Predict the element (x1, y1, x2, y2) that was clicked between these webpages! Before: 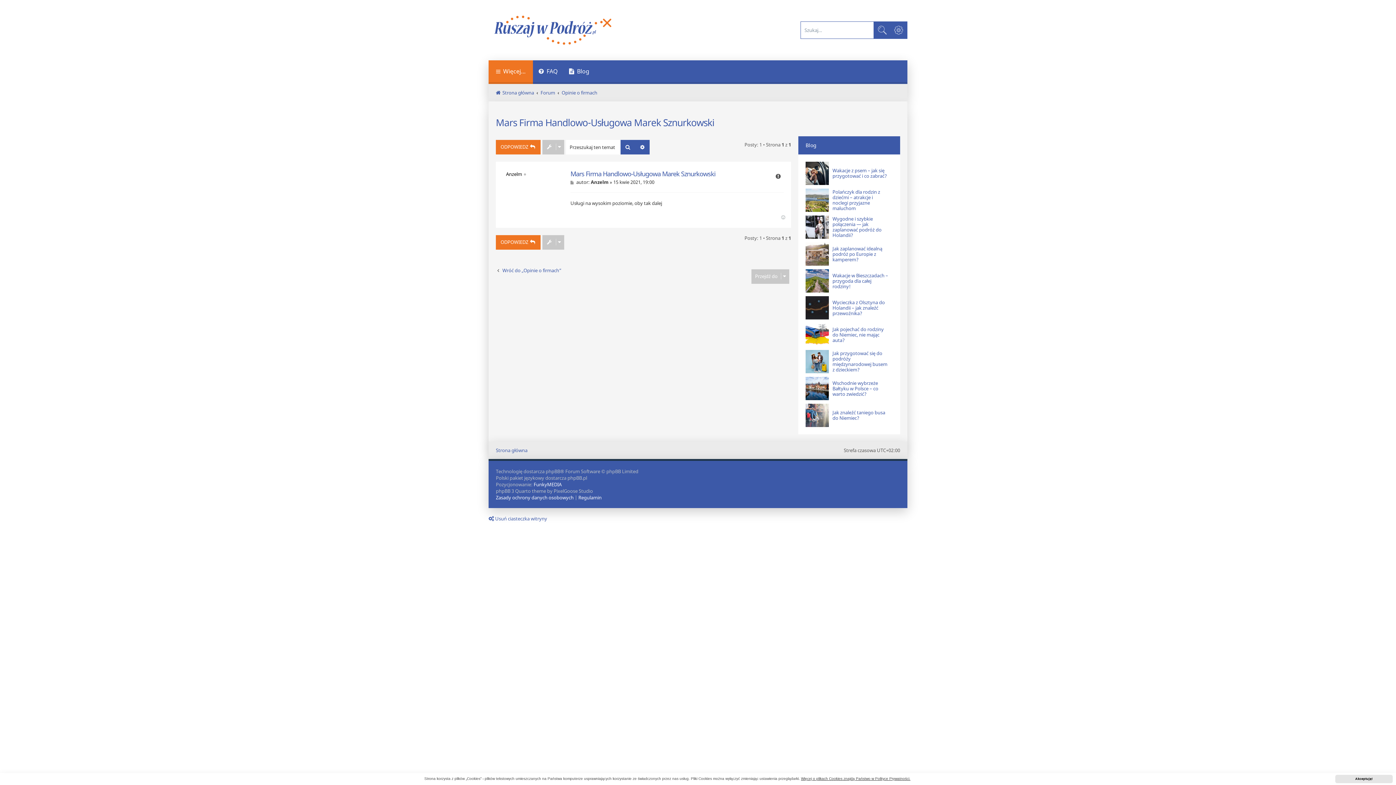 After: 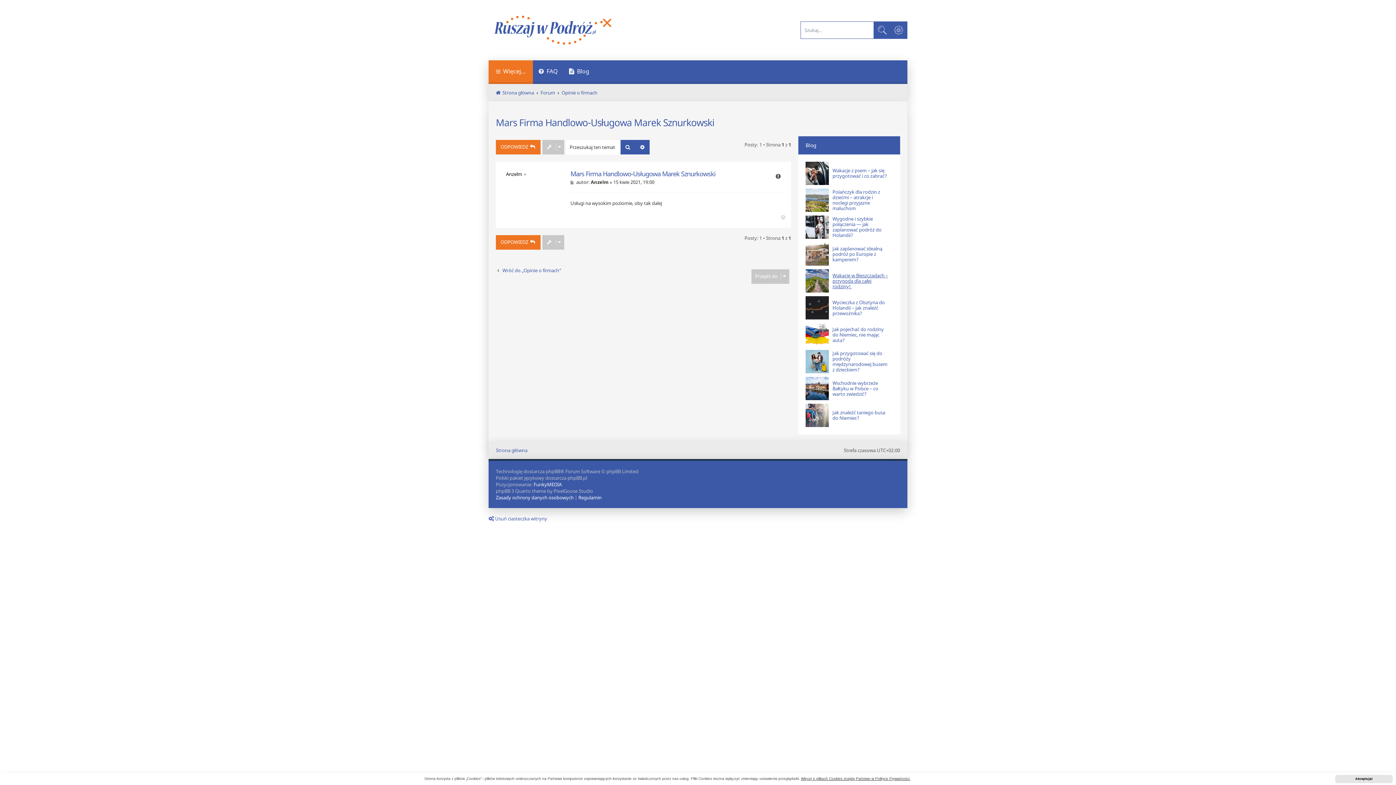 Action: bbox: (832, 272, 889, 289) label: Wakacje w Bieszczadach – przygoda dla całej rodziny! 